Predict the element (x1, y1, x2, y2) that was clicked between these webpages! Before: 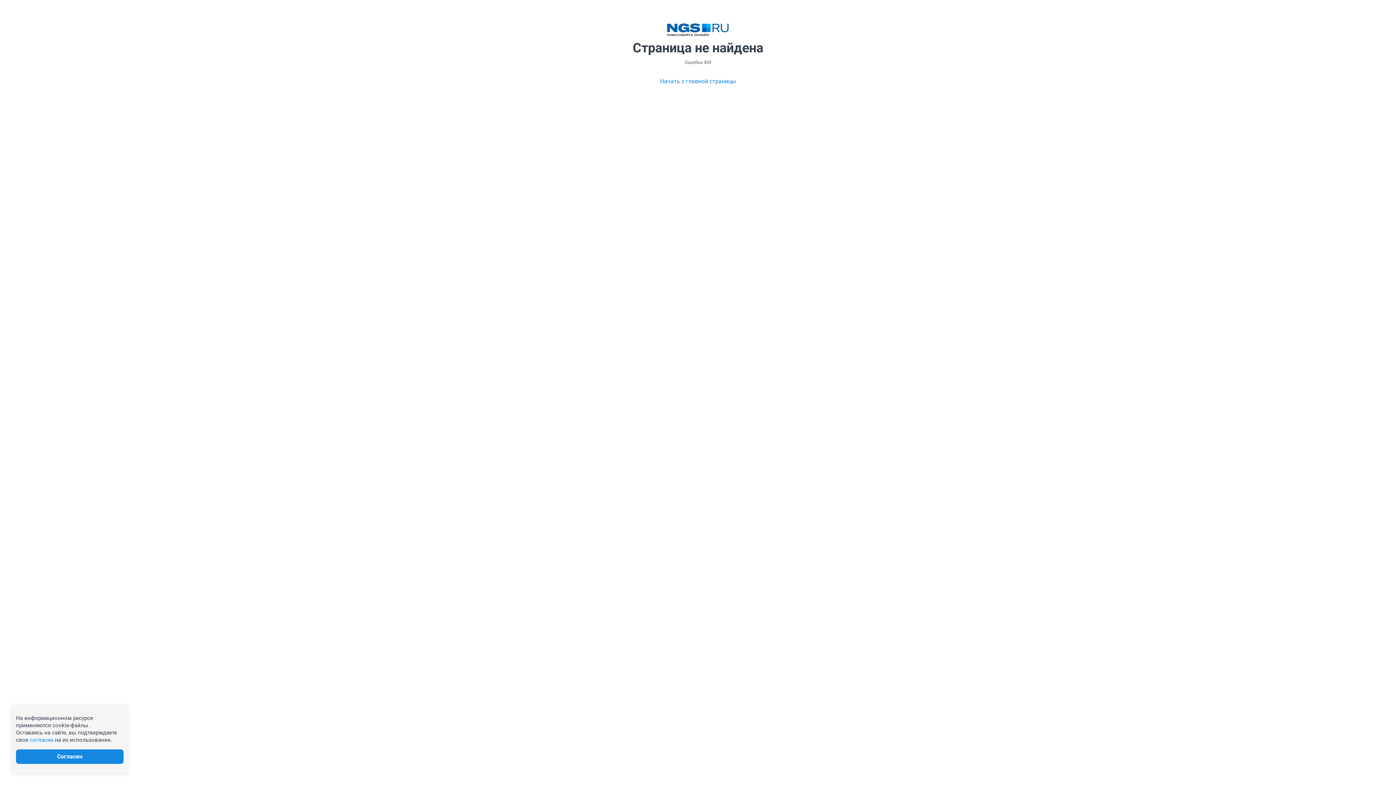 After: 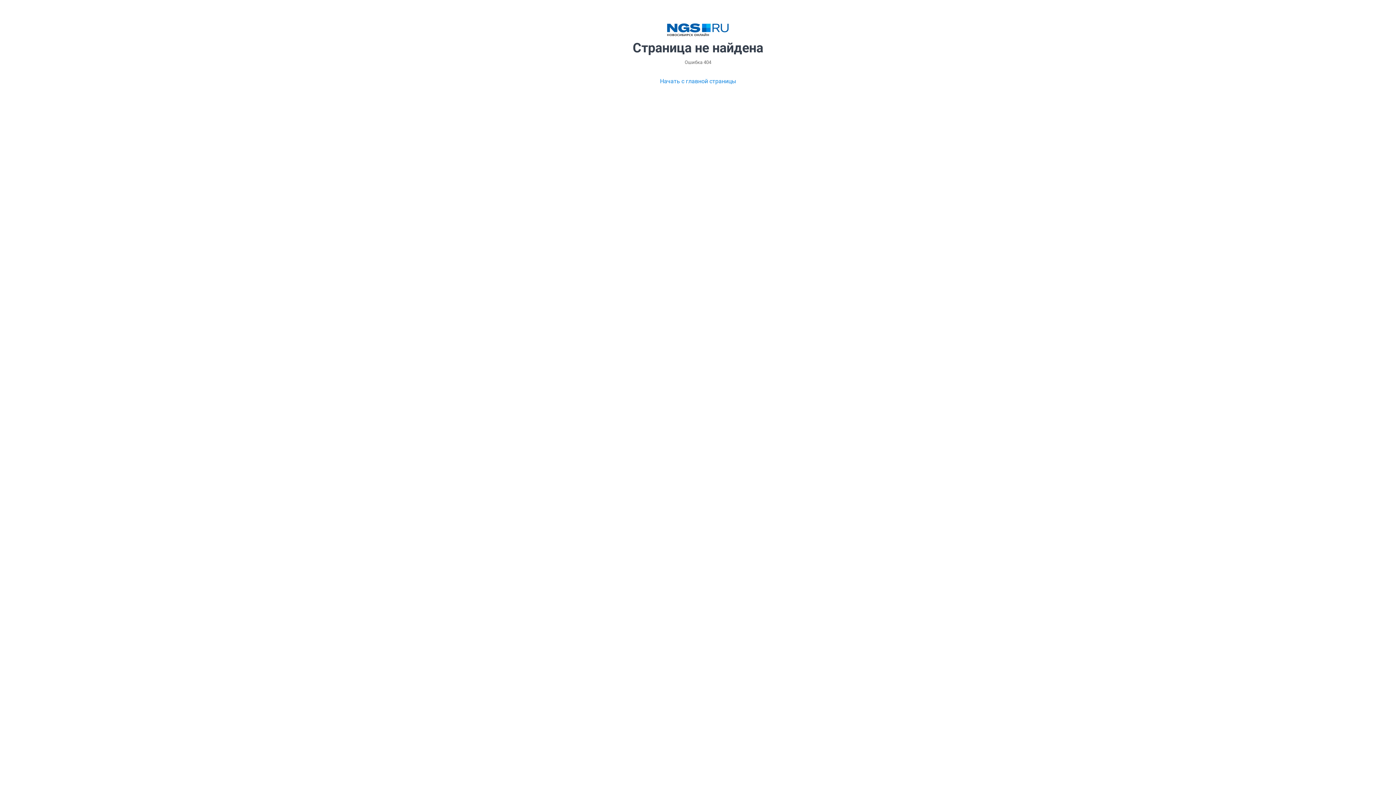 Action: label: Согласен bbox: (16, 749, 123, 764)